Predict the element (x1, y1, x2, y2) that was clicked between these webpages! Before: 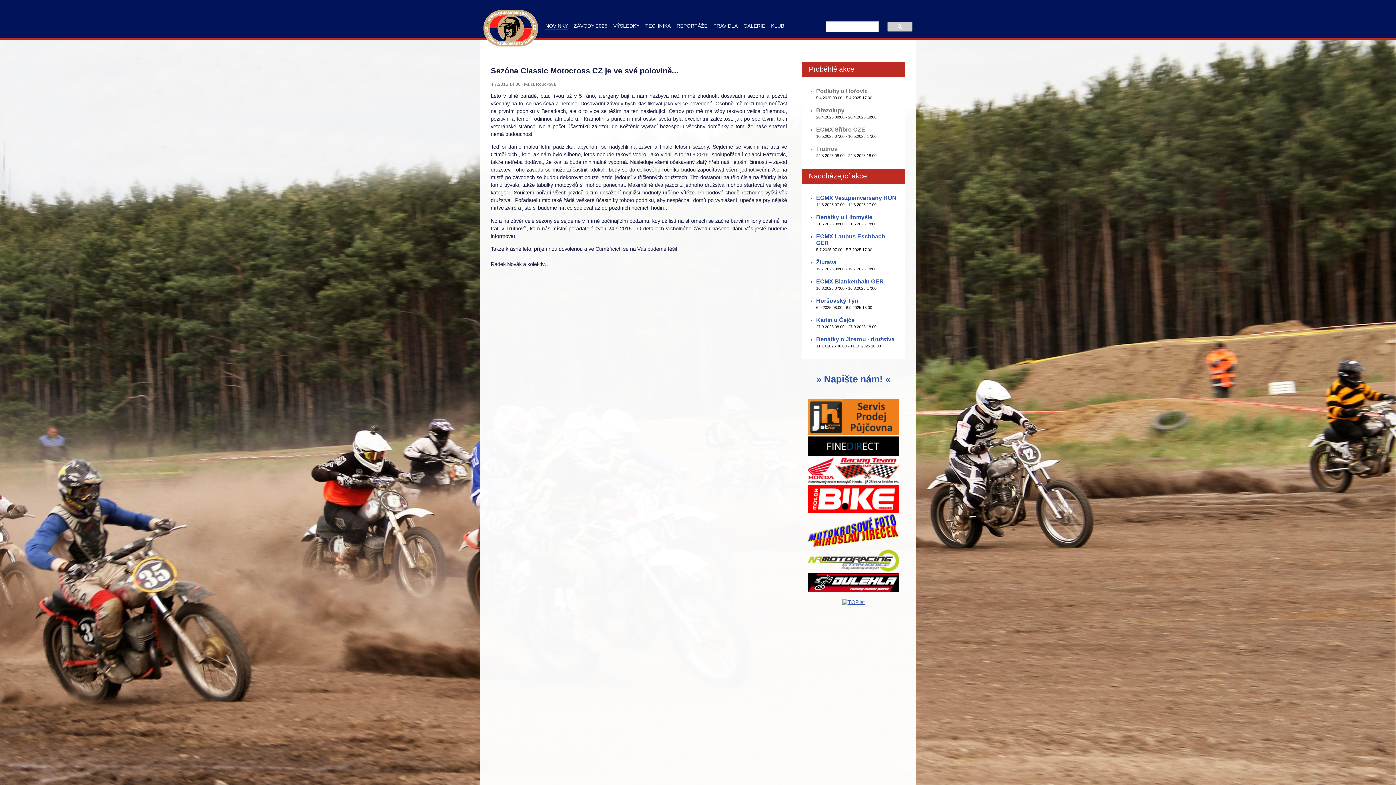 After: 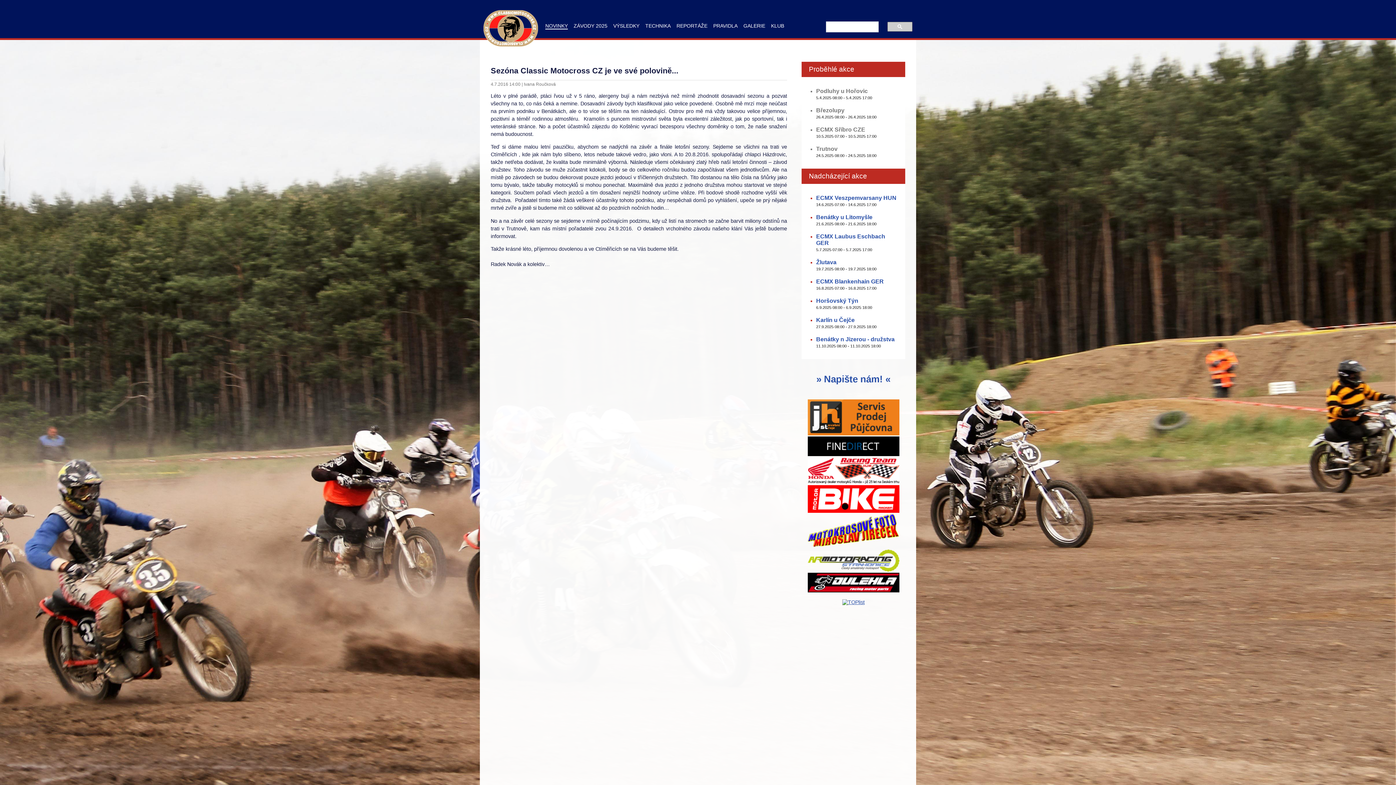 Action: bbox: (807, 549, 899, 573)